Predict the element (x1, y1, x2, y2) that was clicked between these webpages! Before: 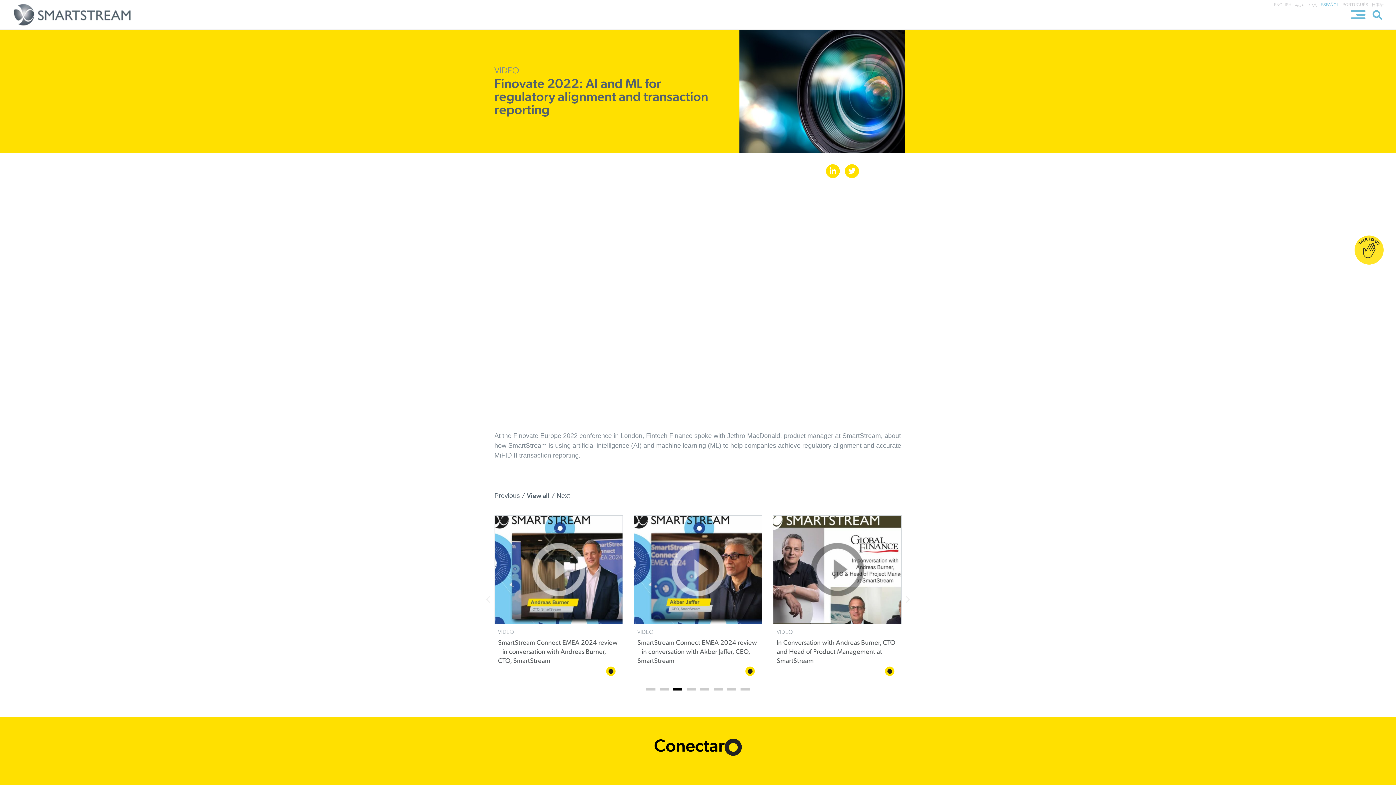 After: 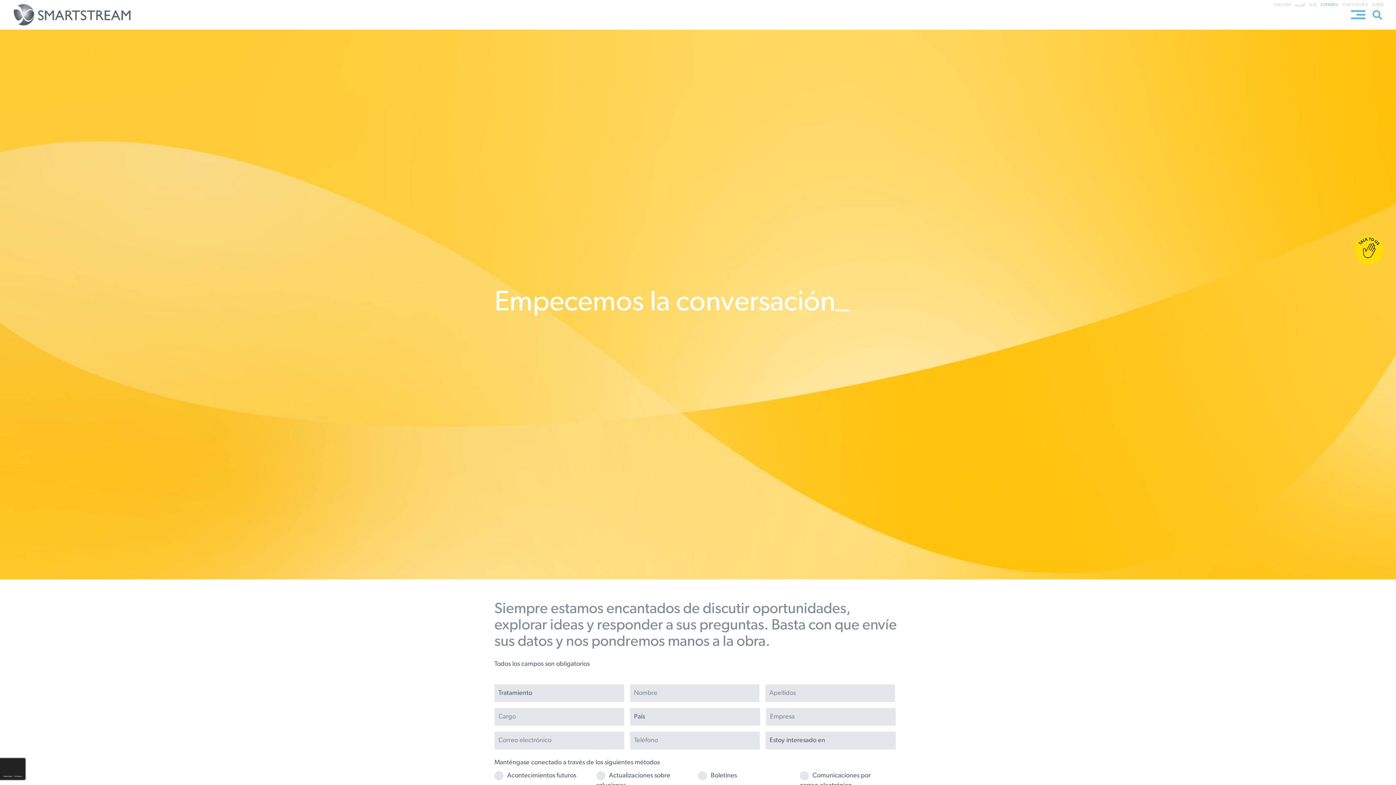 Action: bbox: (654, 738, 742, 756) label: Conectar